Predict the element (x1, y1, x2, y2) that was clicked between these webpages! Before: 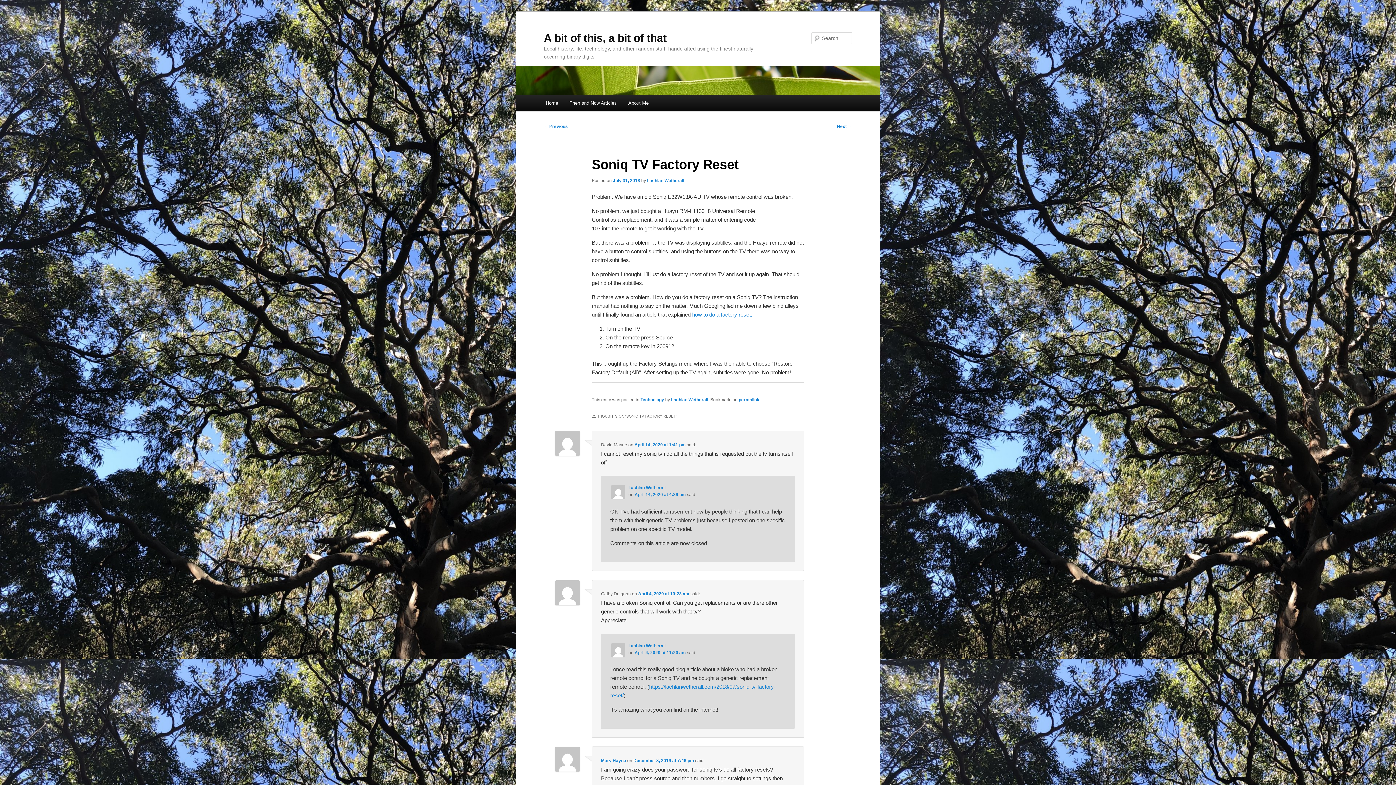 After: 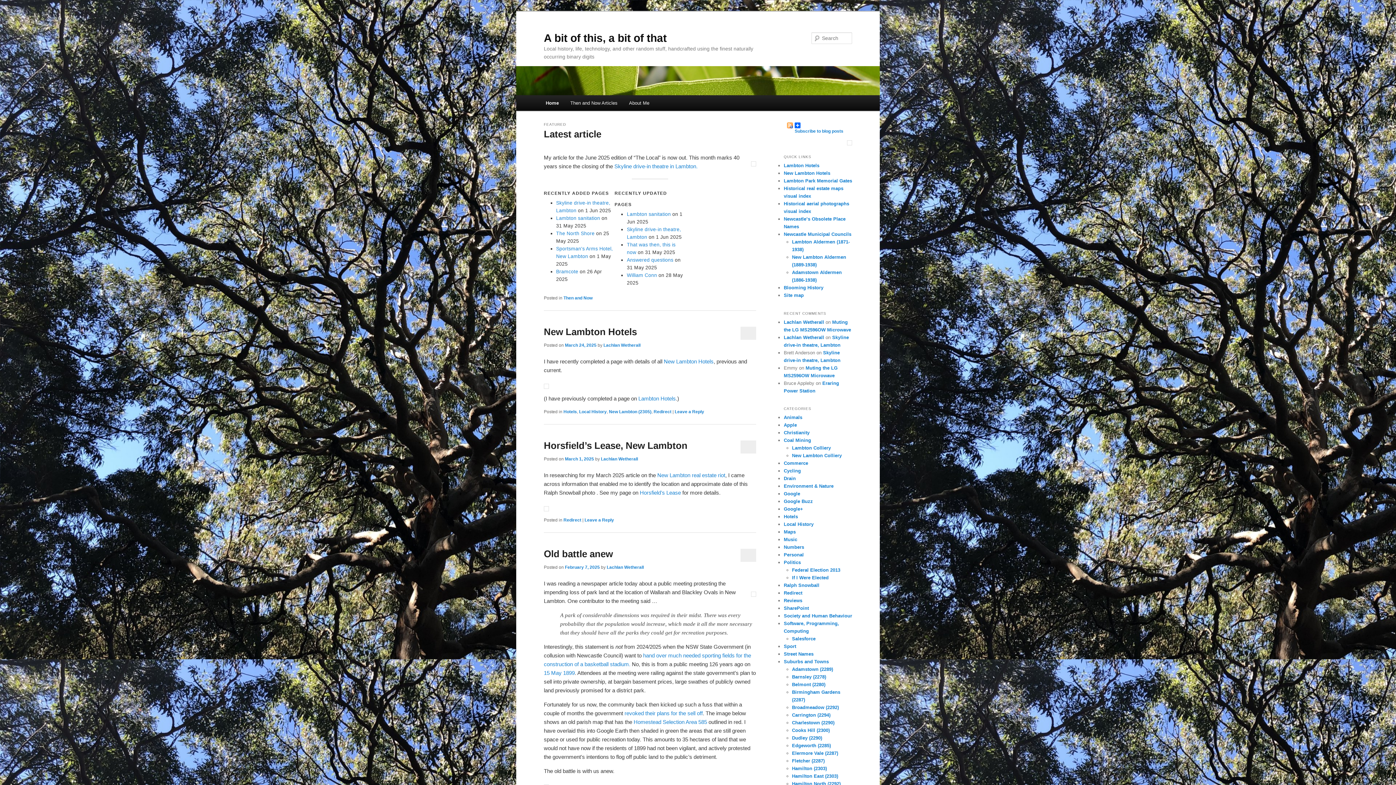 Action: label: A bit of this, a bit of that bbox: (544, 31, 666, 43)